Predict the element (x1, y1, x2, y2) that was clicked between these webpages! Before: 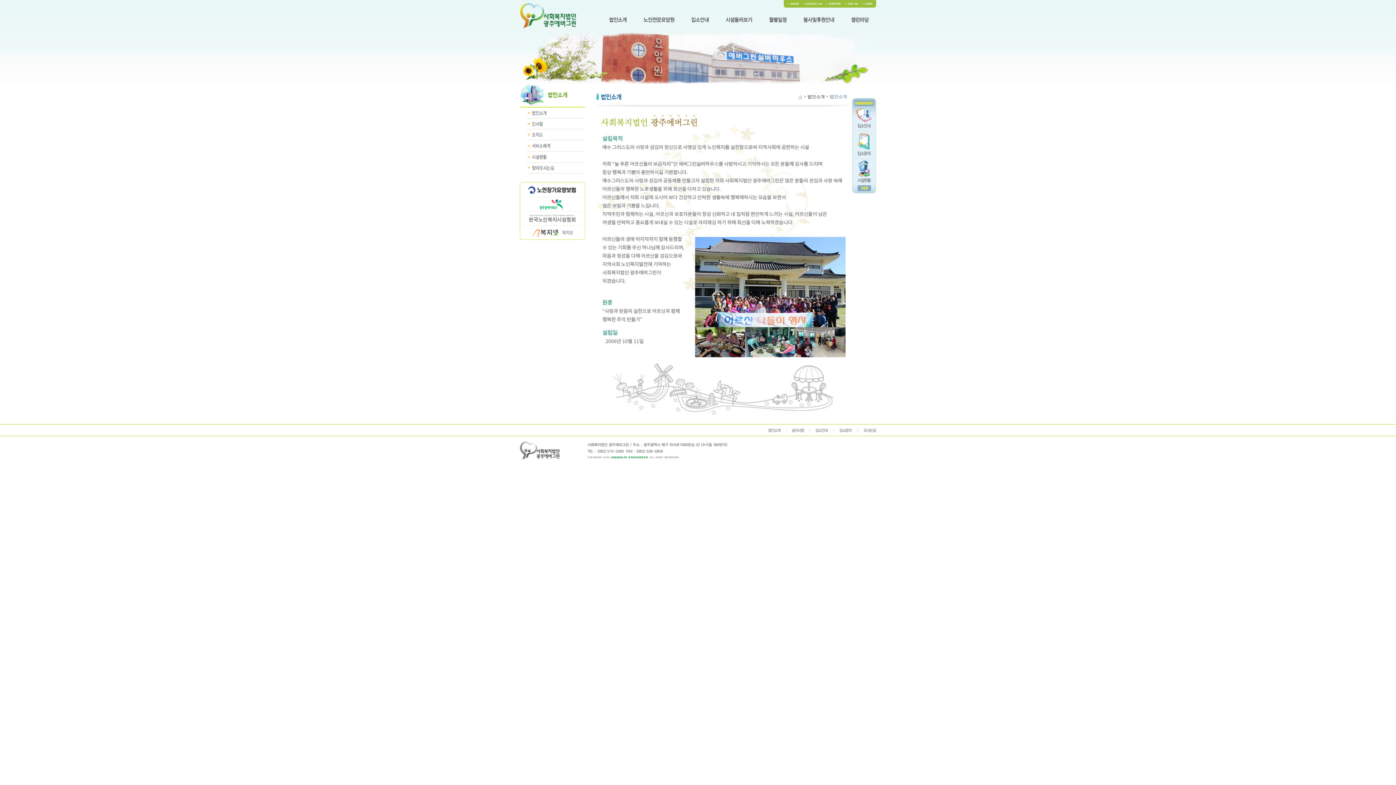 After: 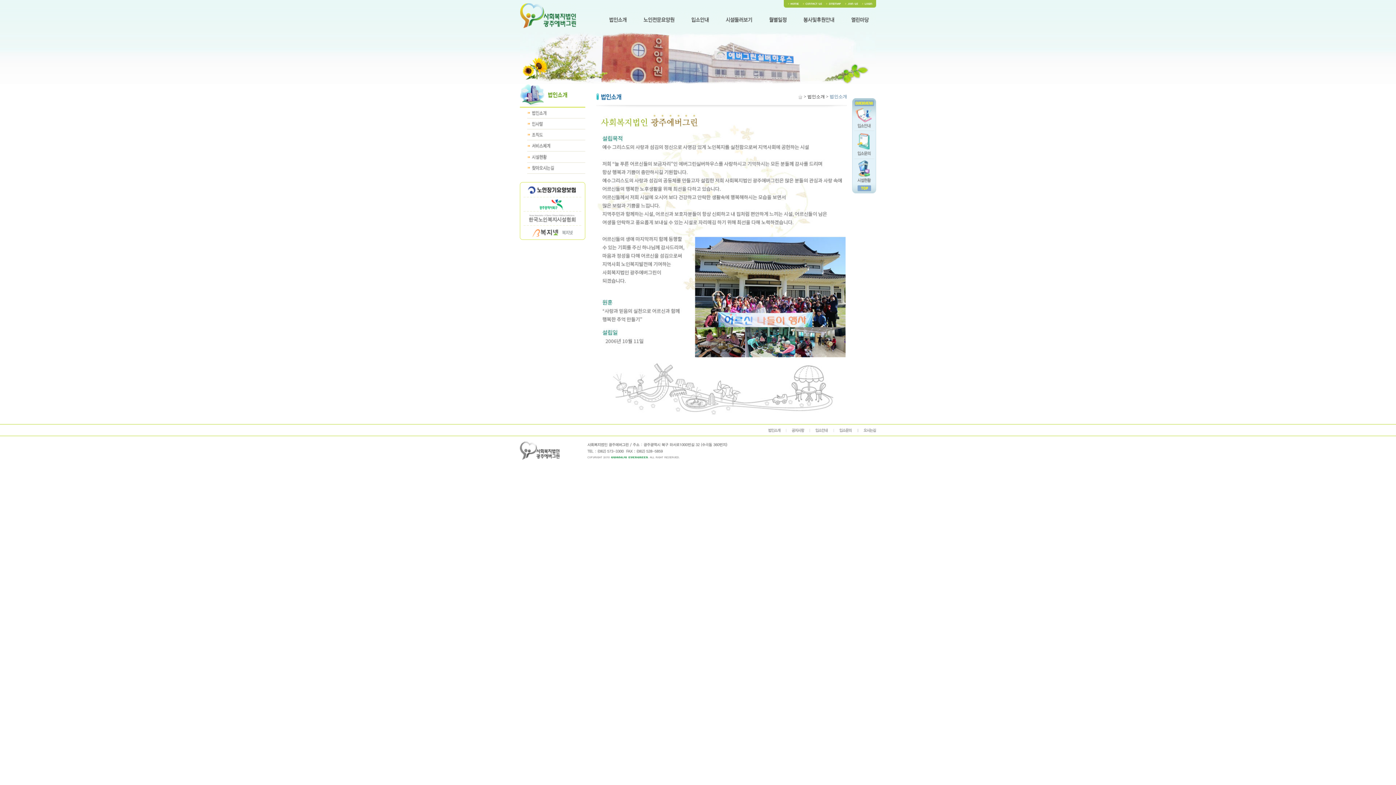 Action: bbox: (520, 236, 585, 241)